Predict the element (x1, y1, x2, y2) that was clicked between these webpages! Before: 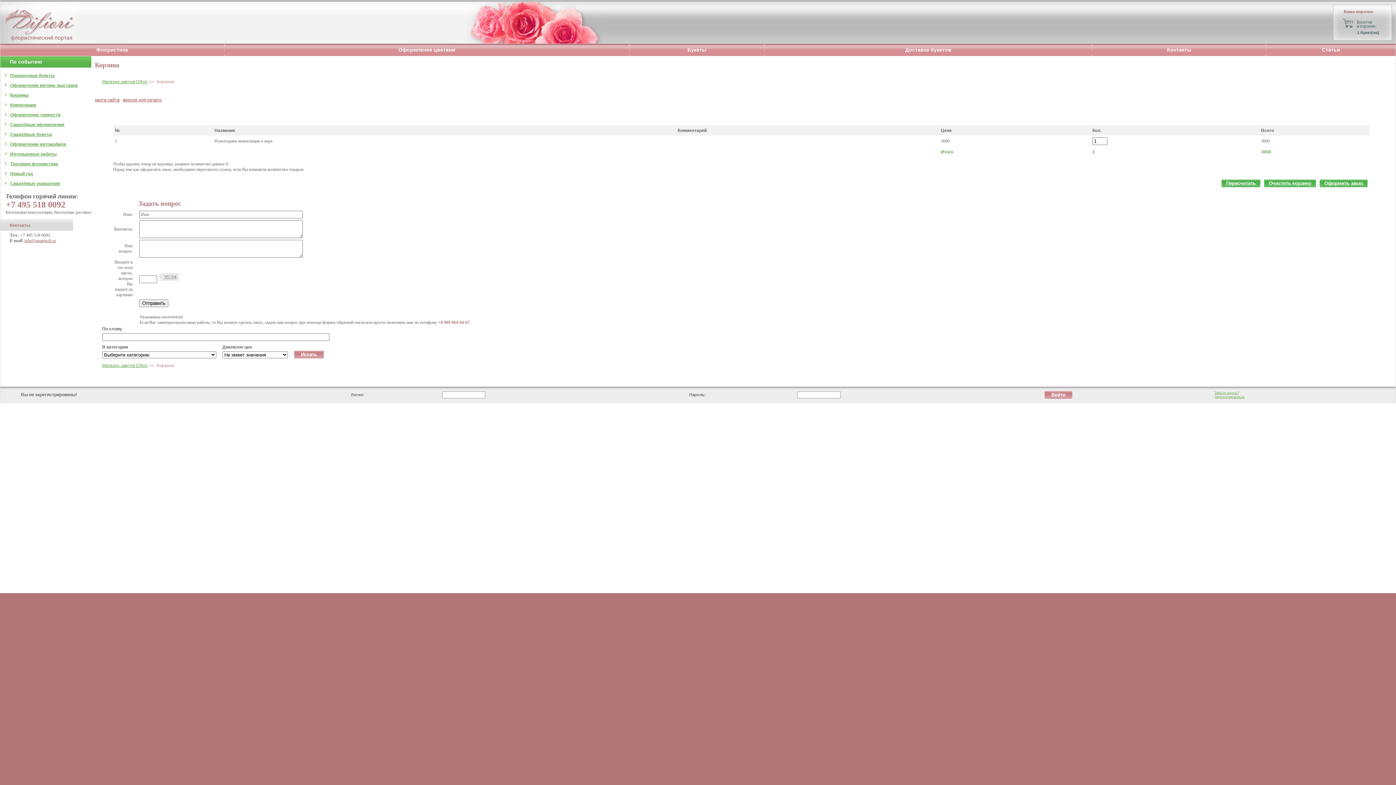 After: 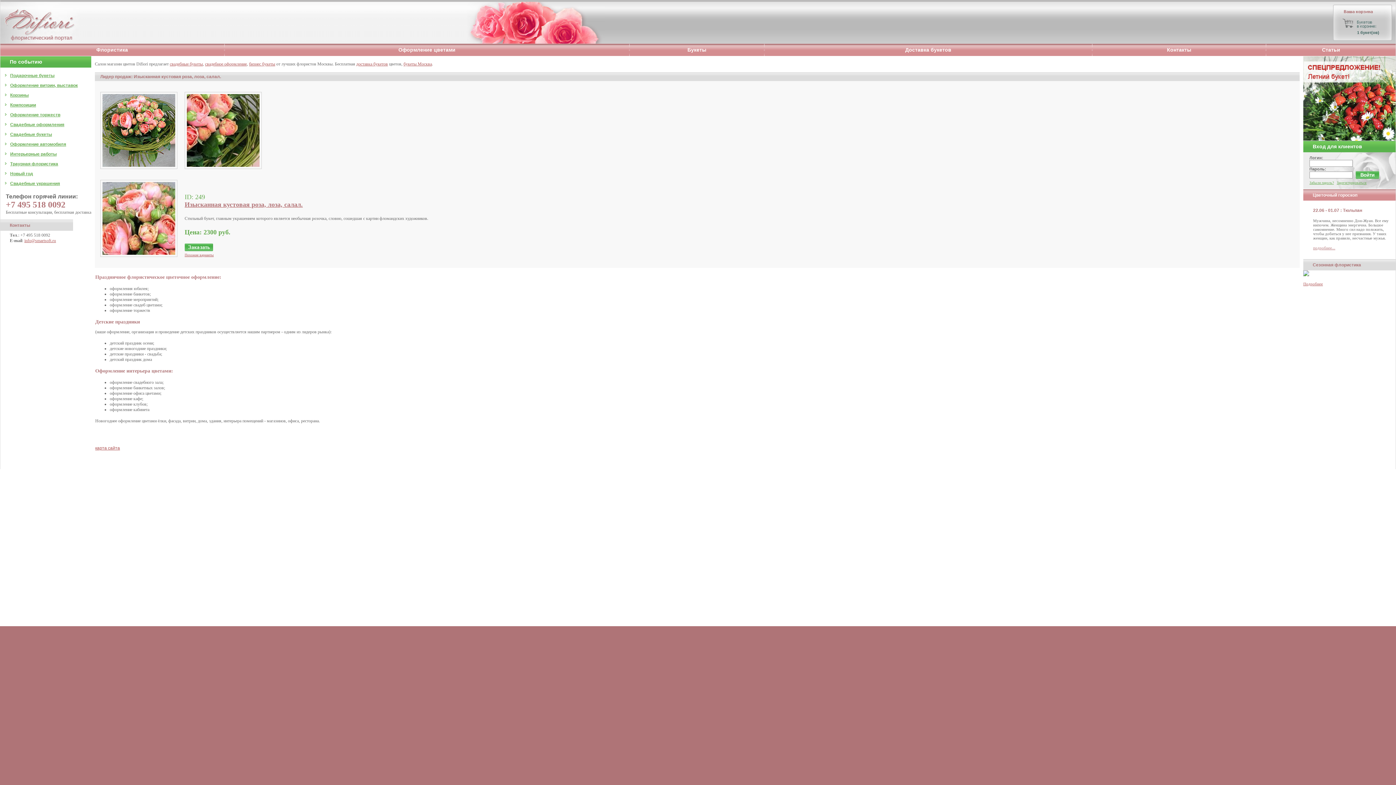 Action: bbox: (0, 38, 79, 44)